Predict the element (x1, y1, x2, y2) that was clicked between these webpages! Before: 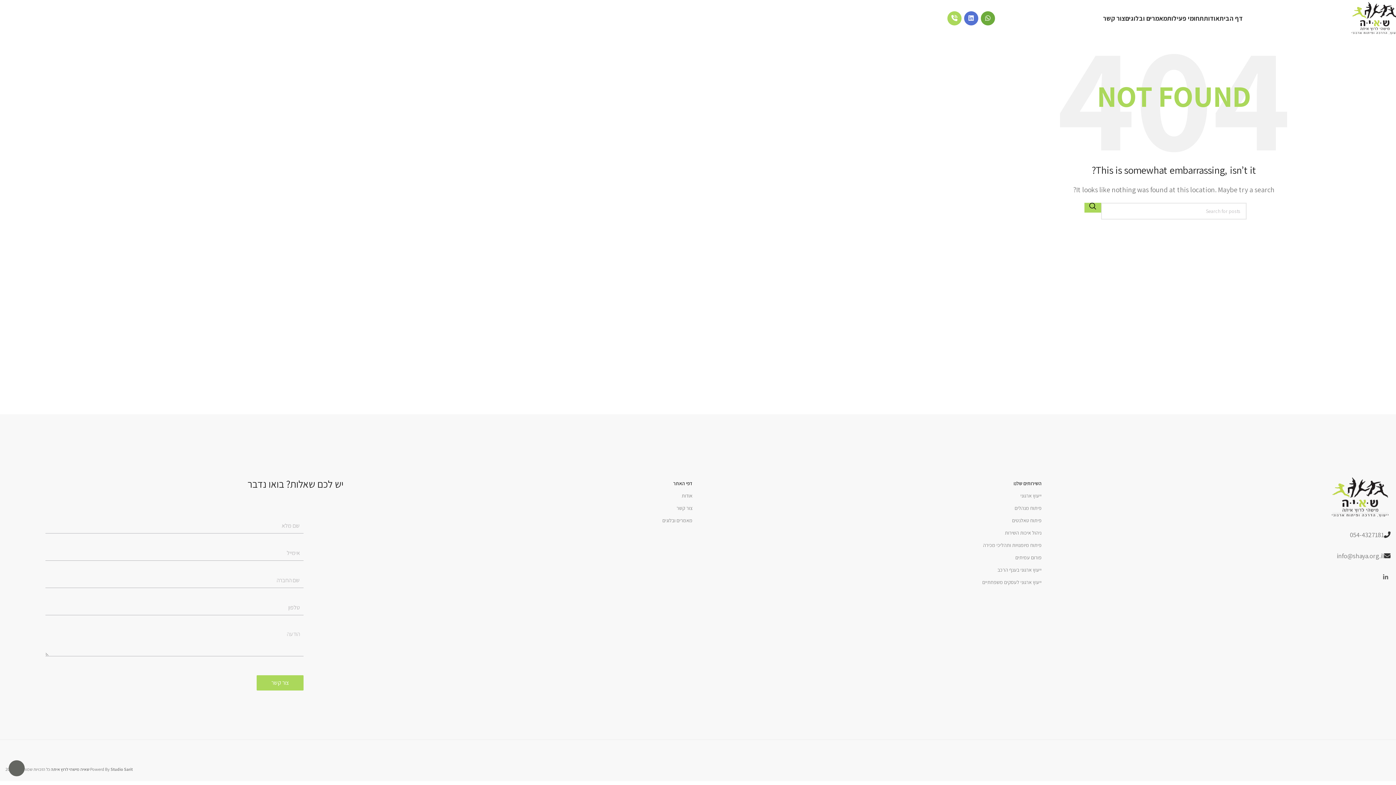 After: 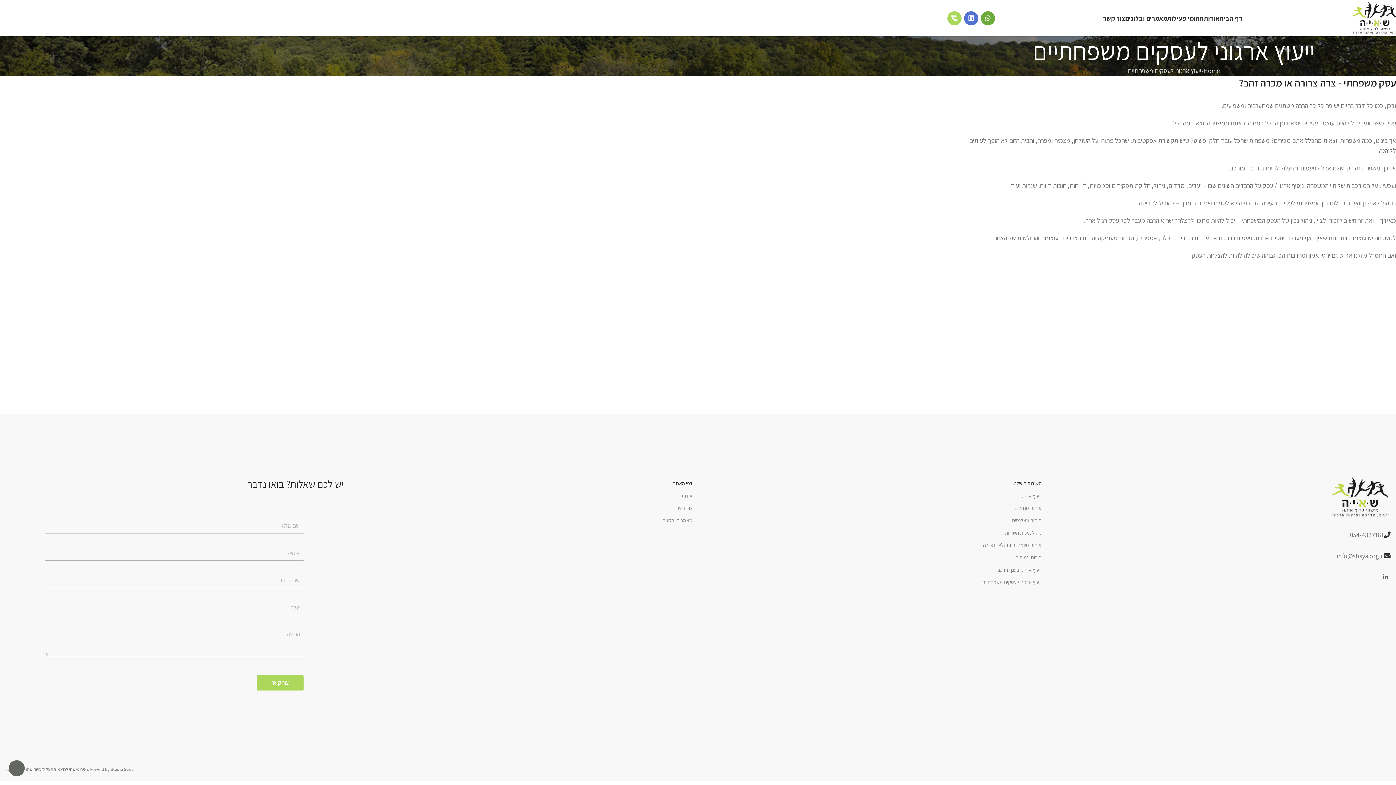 Action: bbox: (703, 576, 1041, 588) label: ייעוץ ארגוני לעסקים משפחתיים